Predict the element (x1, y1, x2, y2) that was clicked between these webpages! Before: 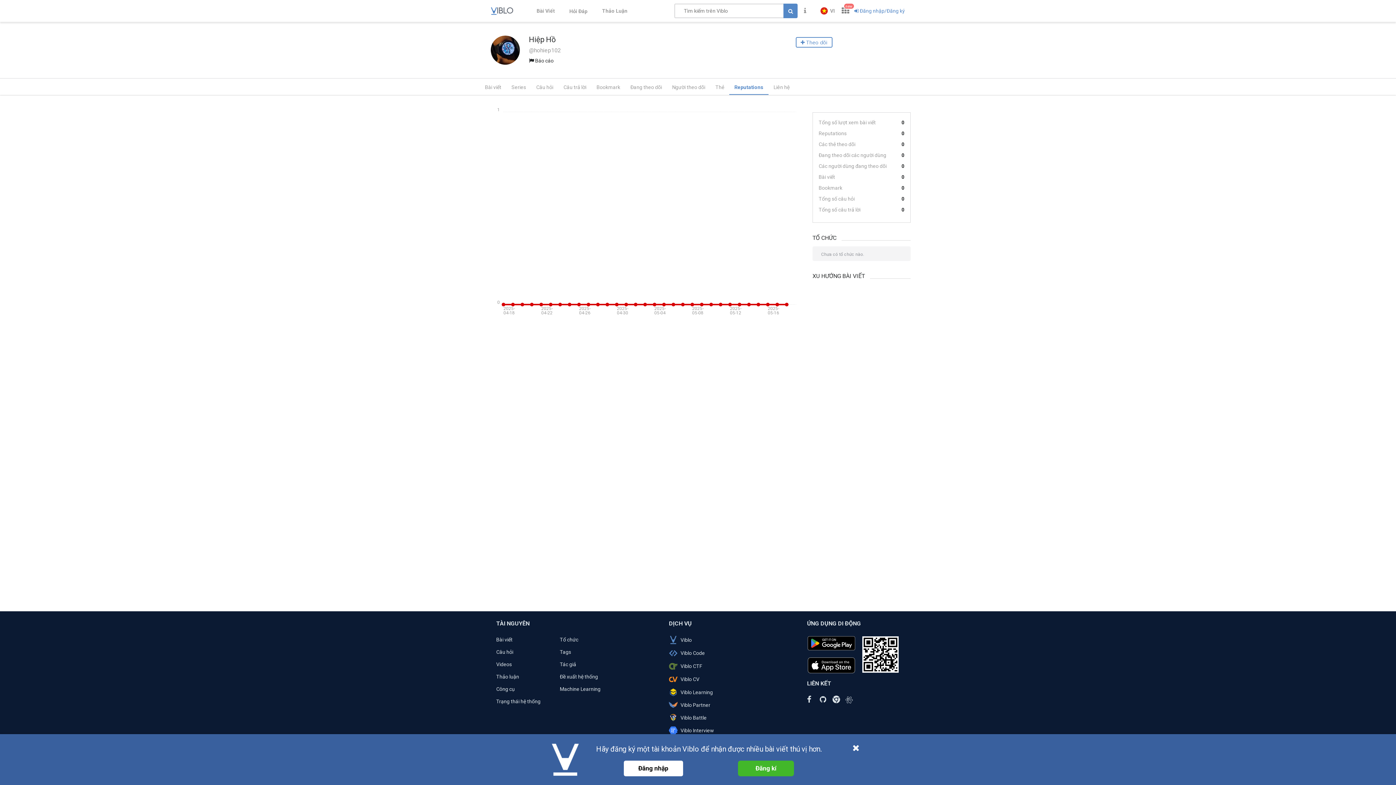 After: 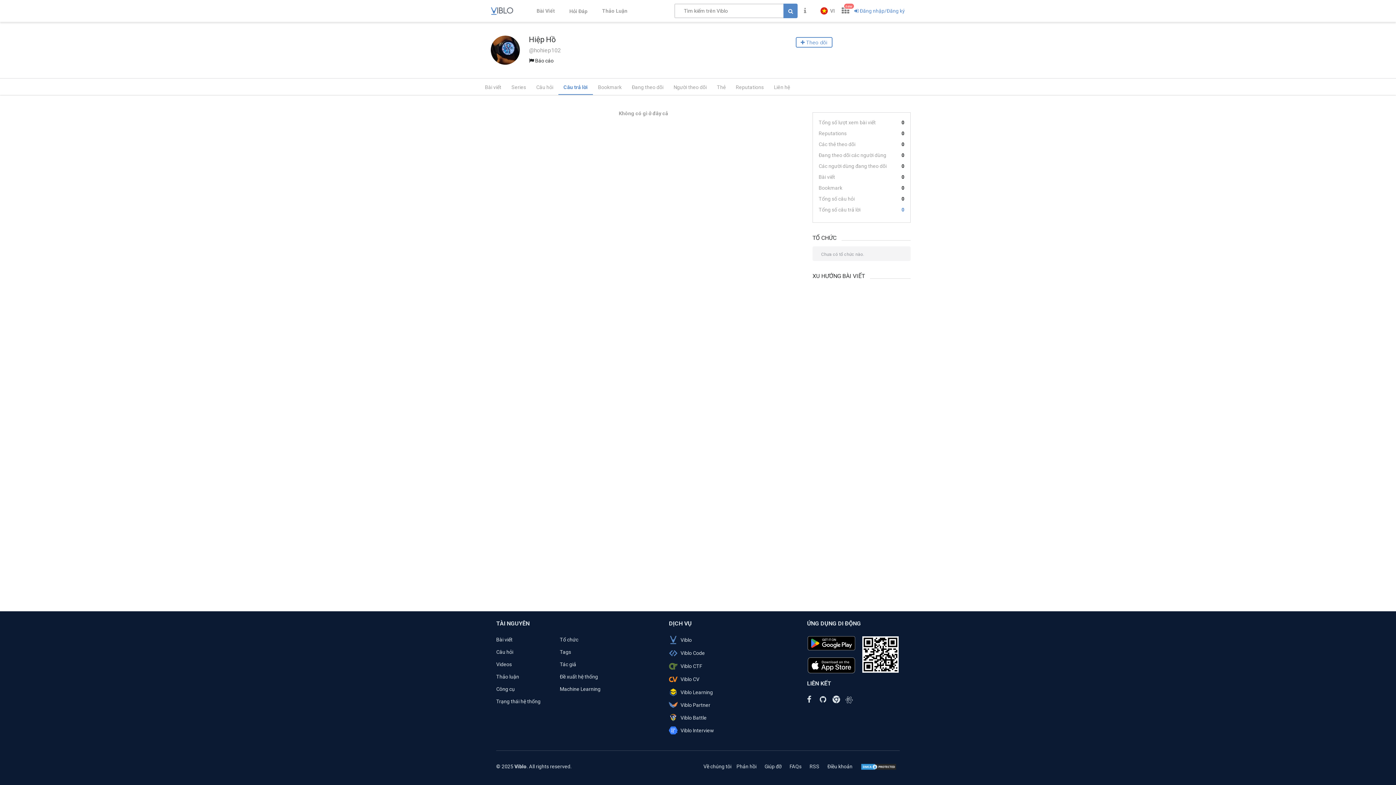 Action: bbox: (818, 205, 904, 216) label: Tổng số câu trả lời

0